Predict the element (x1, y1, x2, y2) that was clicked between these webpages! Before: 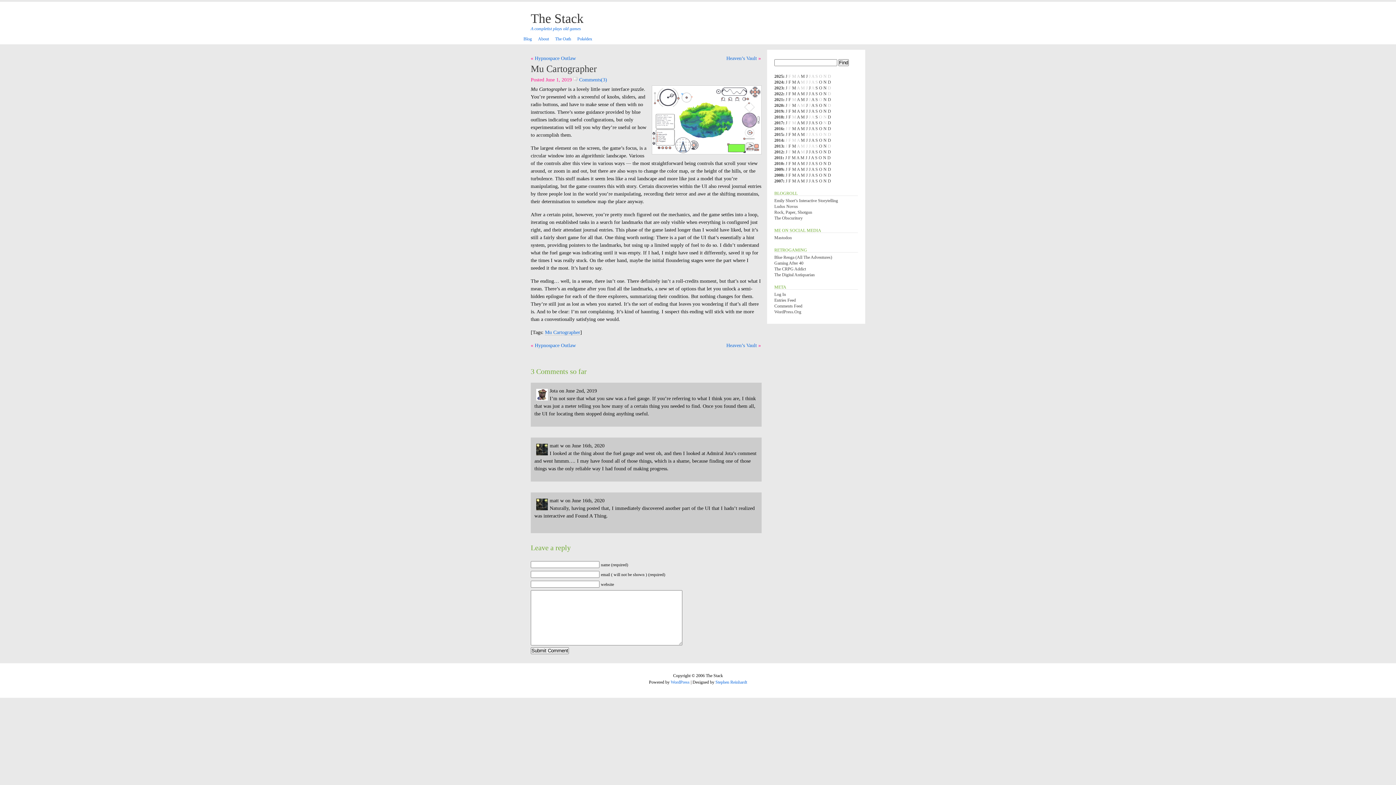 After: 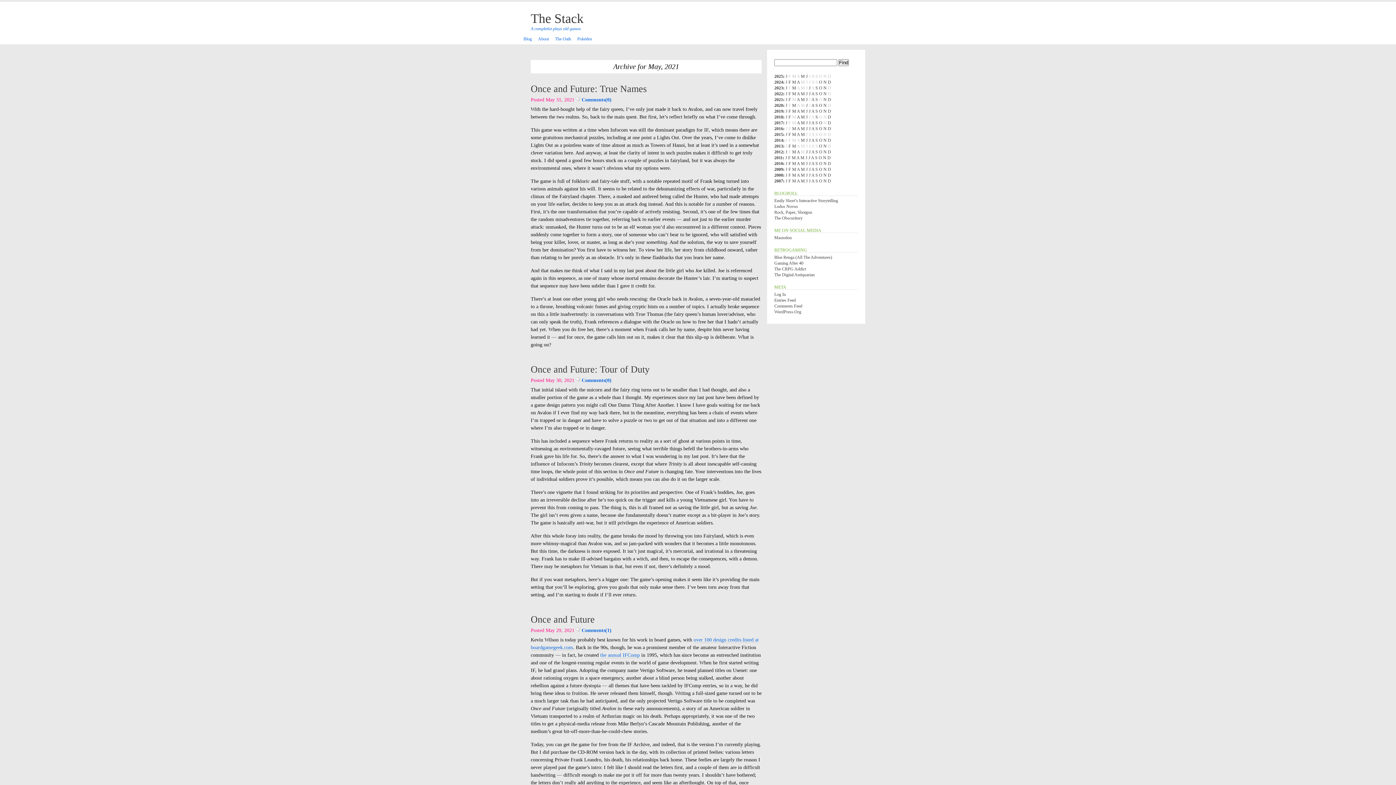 Action: label: M bbox: (801, 97, 805, 102)